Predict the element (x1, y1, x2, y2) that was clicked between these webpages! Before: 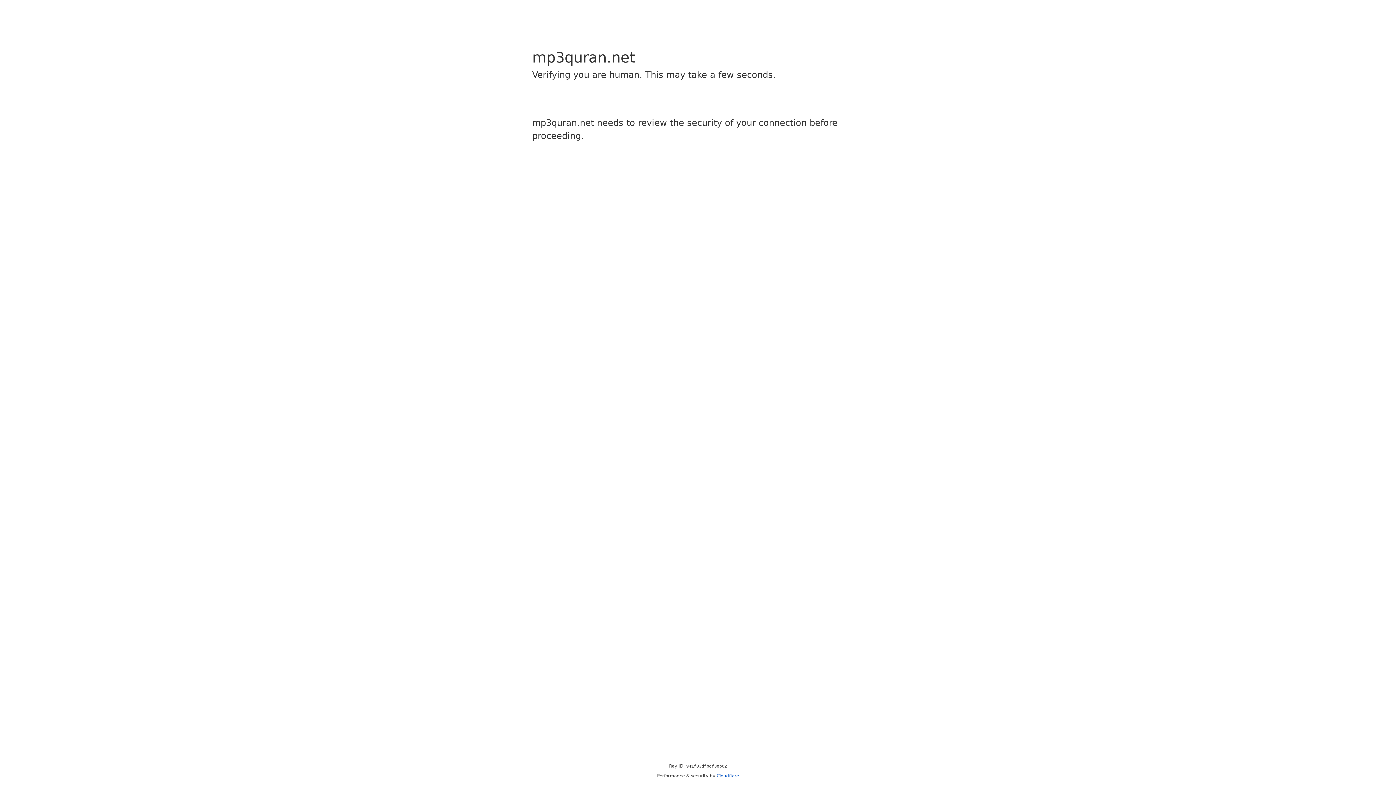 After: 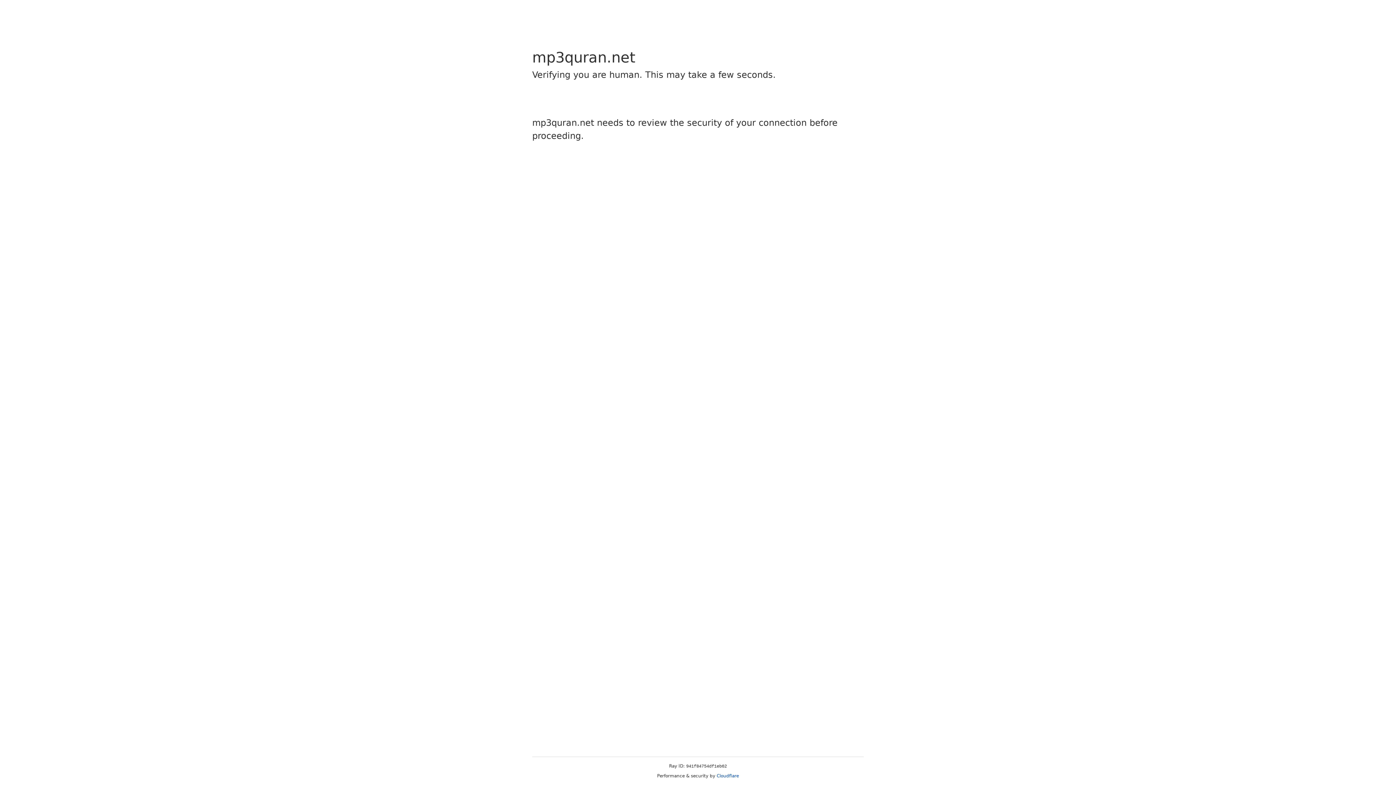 Action: bbox: (716, 773, 739, 778) label: Cloudflare